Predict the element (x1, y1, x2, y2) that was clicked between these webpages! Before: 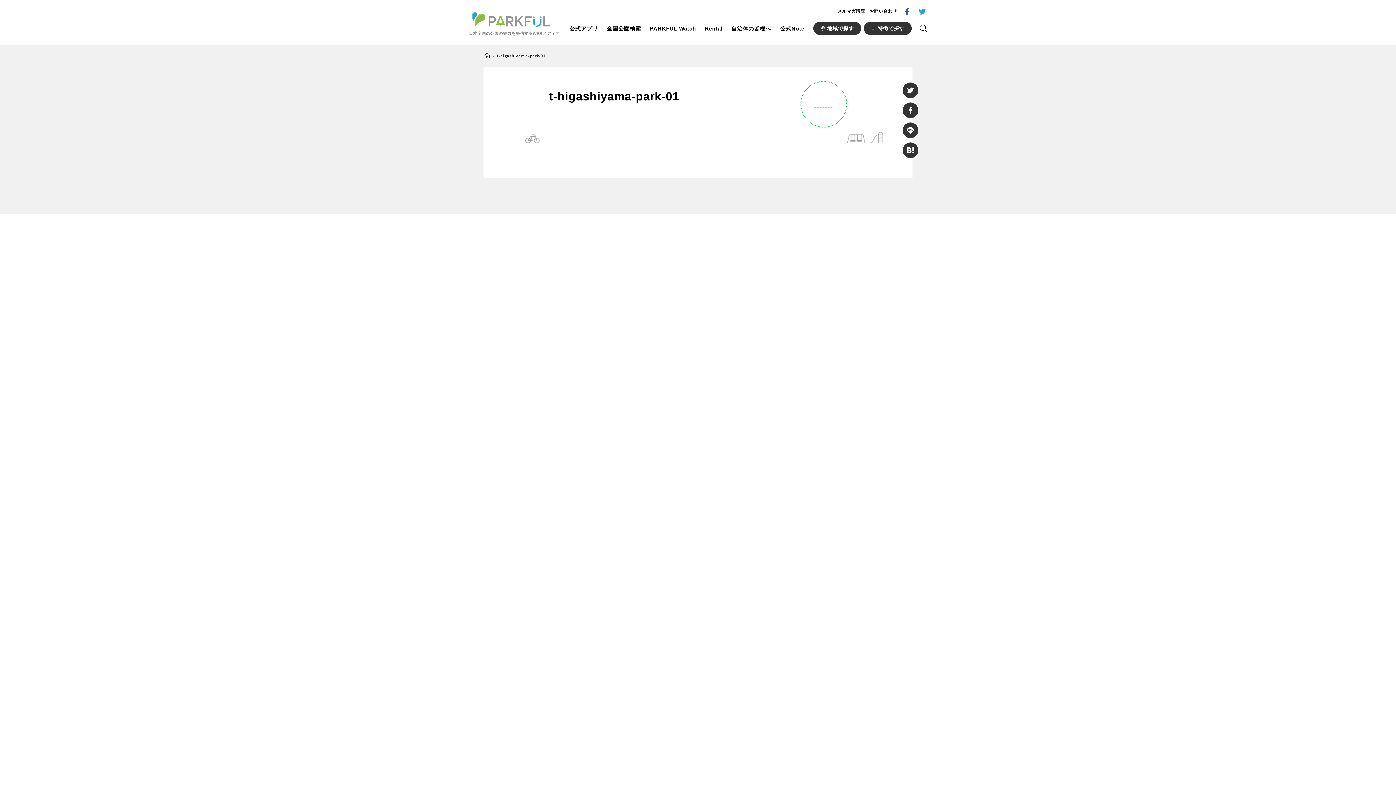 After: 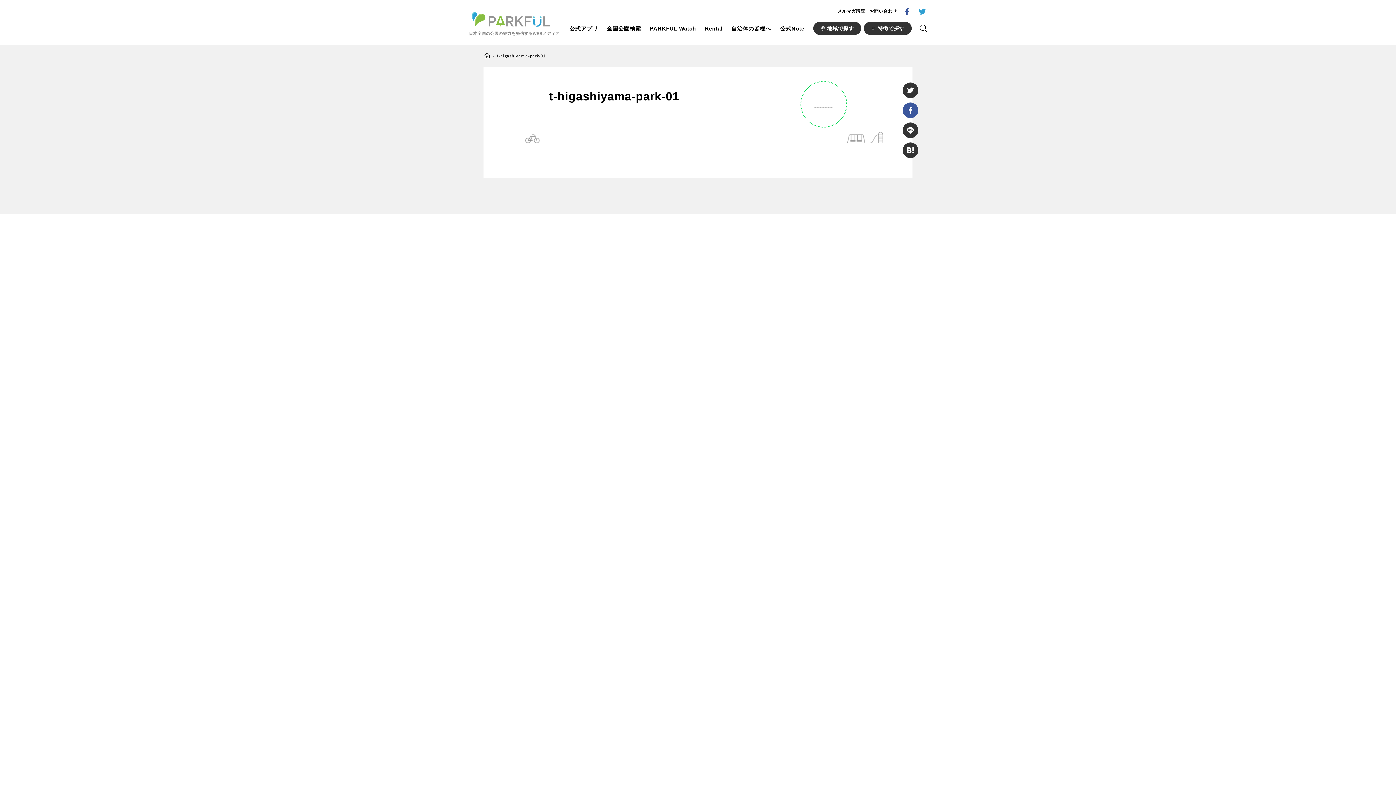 Action: bbox: (902, 102, 918, 118)